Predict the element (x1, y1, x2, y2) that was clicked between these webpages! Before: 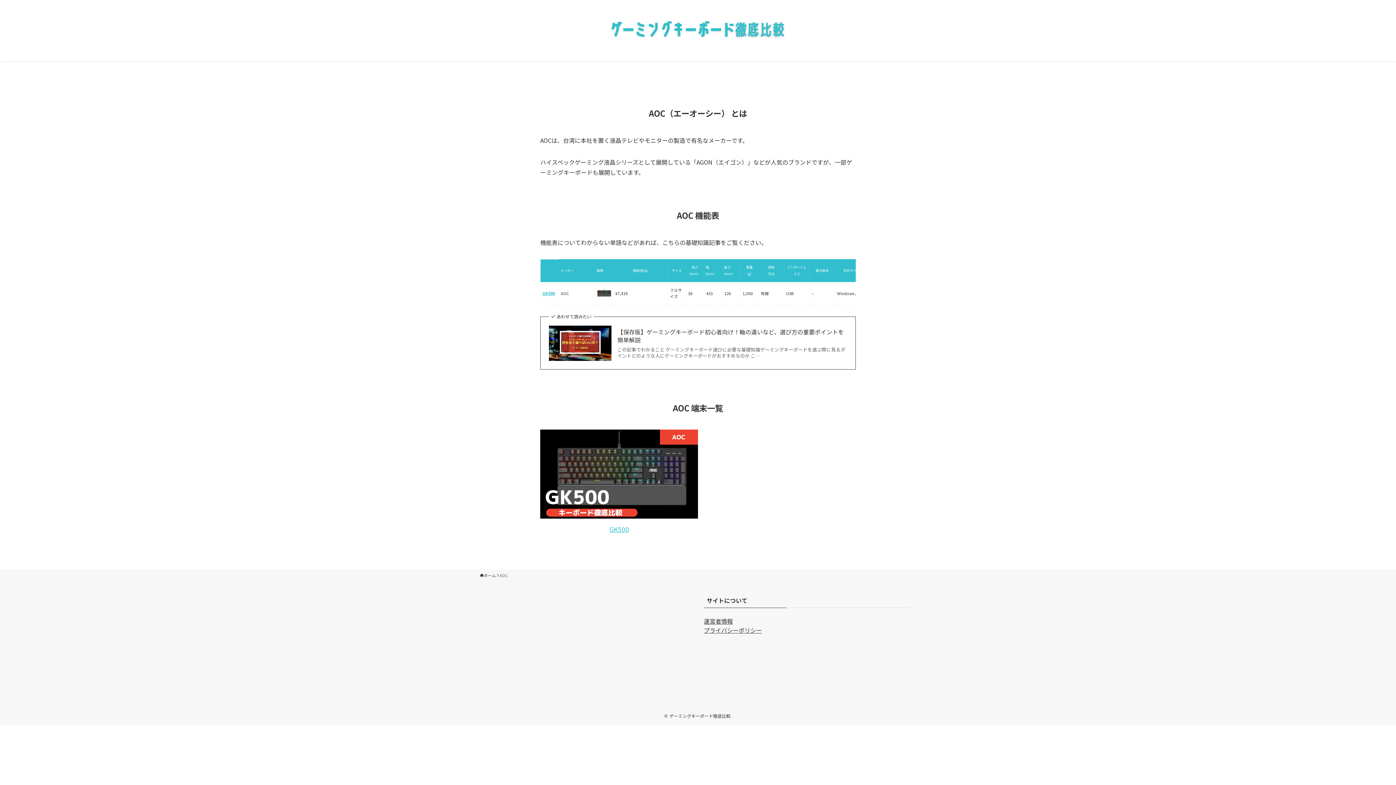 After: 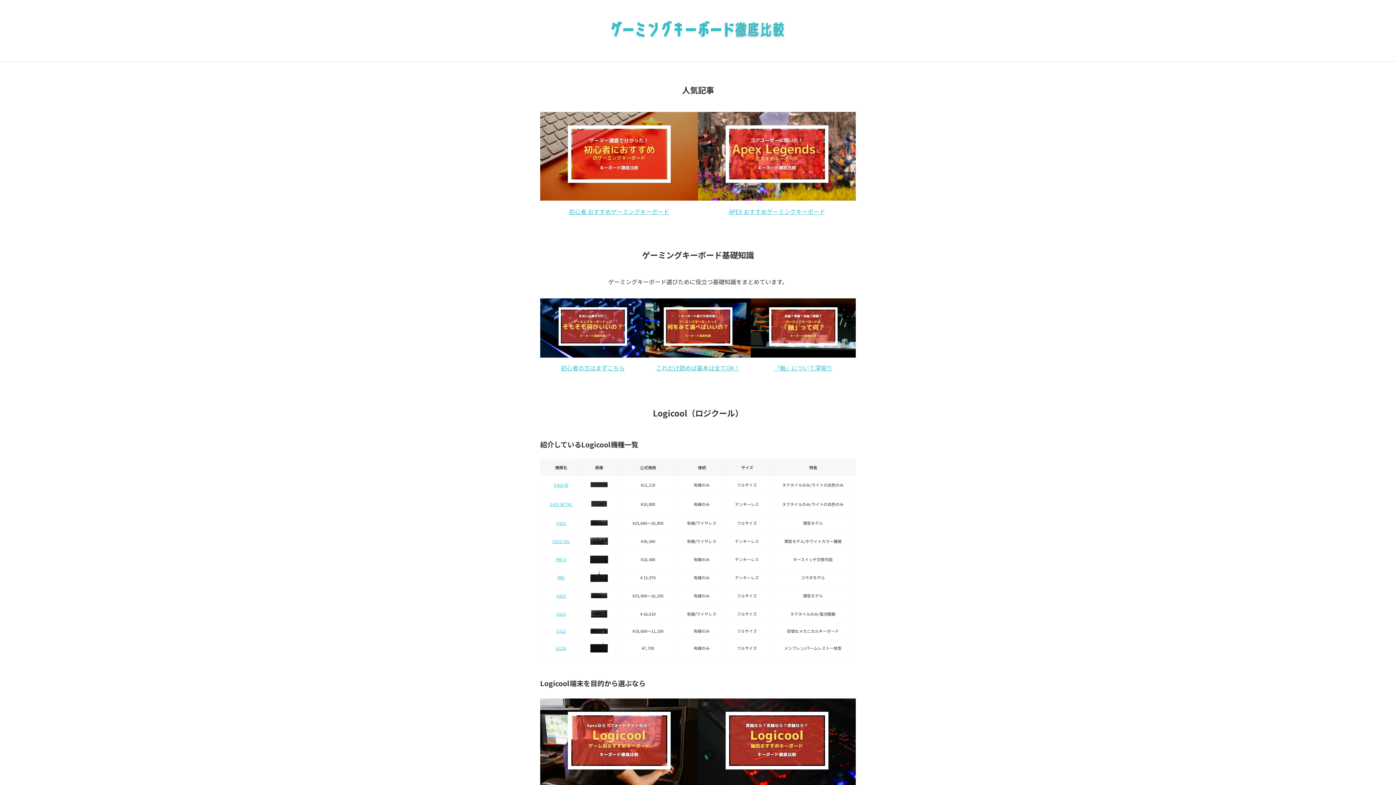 Action: bbox: (0, 8, 1396, 52)